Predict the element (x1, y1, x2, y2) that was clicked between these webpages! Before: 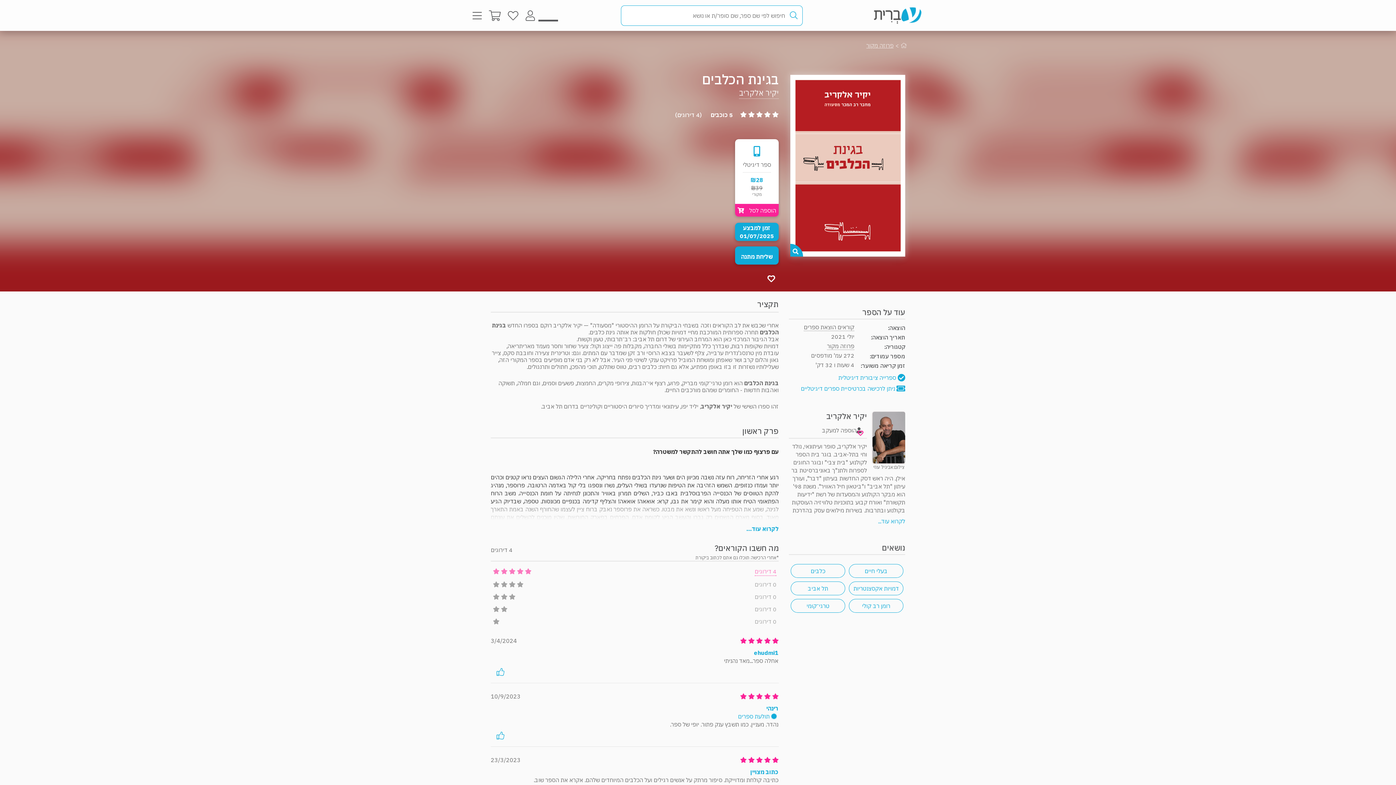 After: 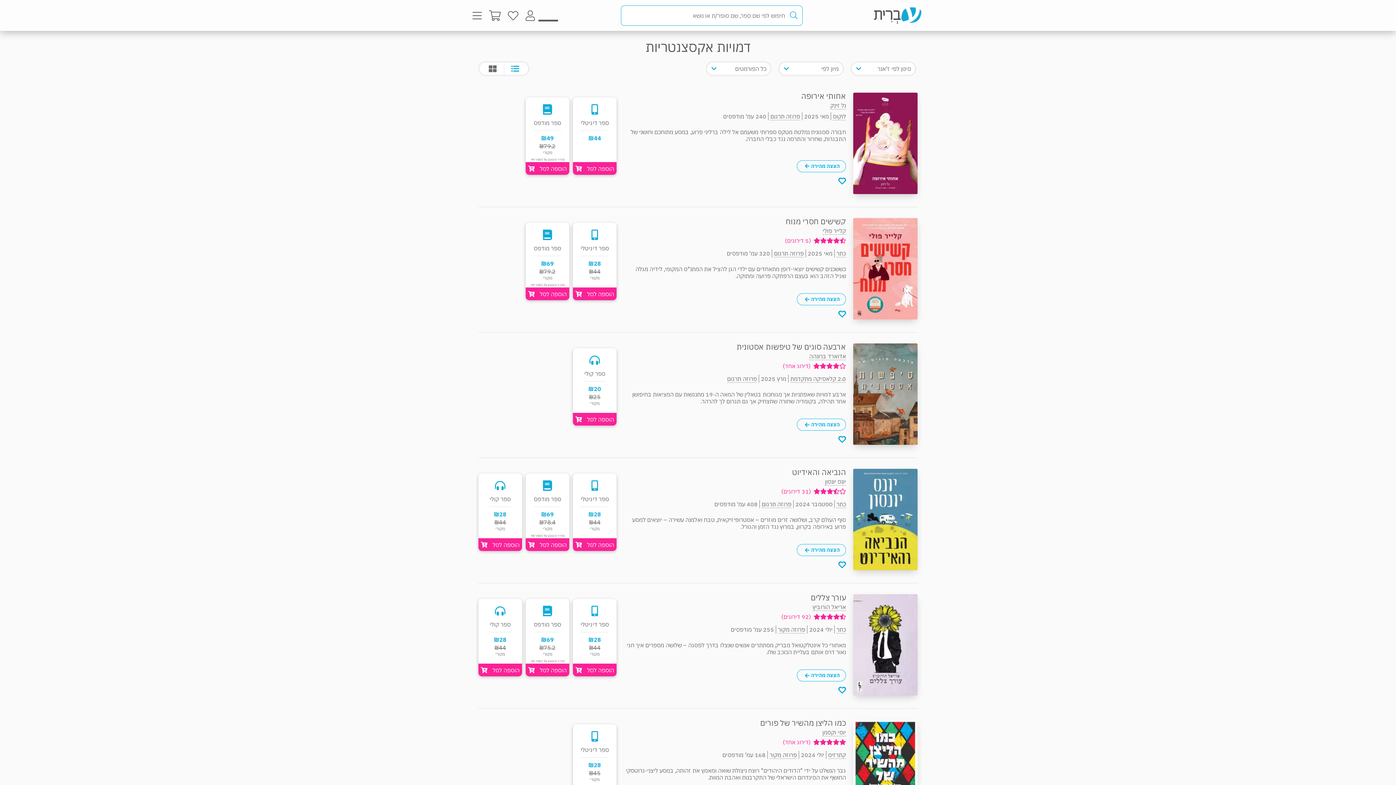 Action: label: דמויות אקסצנטריות bbox: (849, 581, 903, 595)